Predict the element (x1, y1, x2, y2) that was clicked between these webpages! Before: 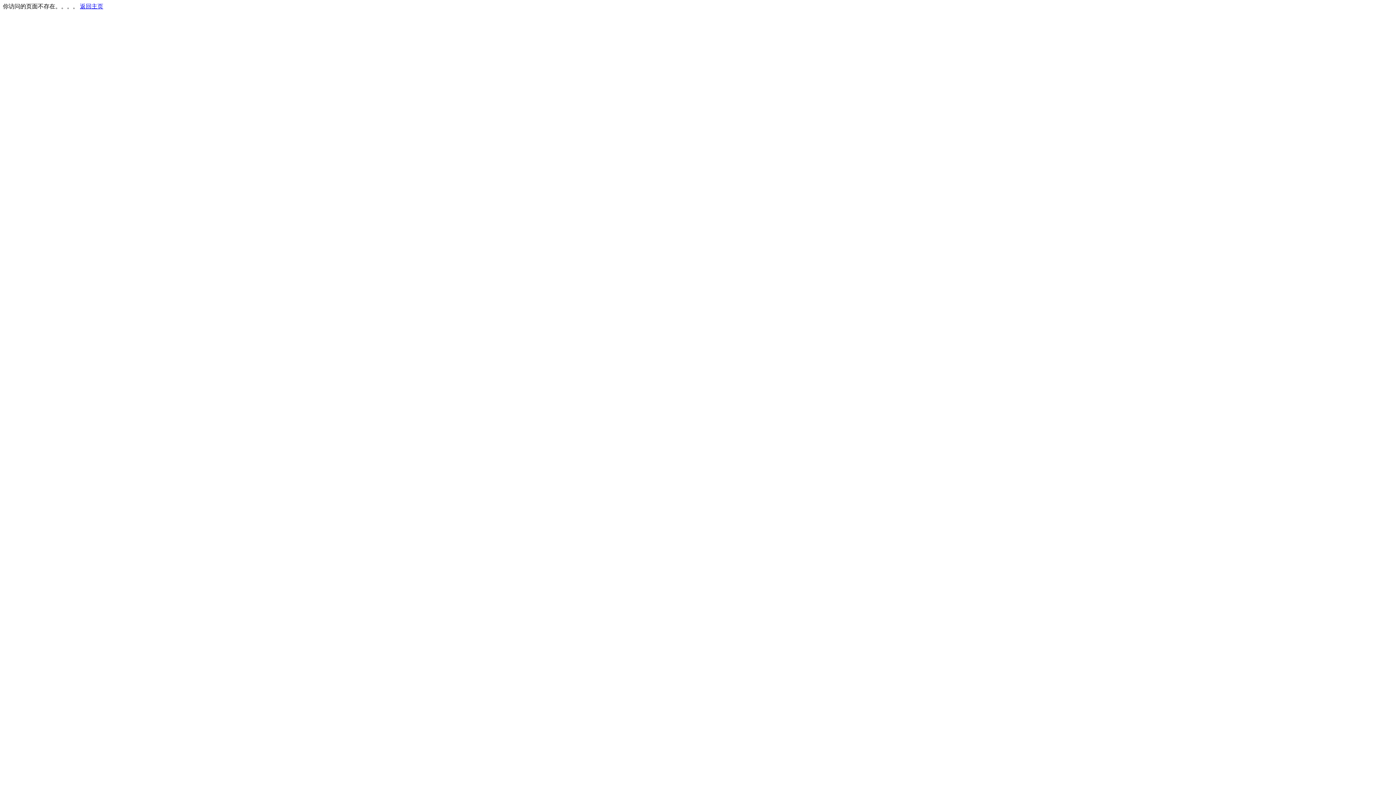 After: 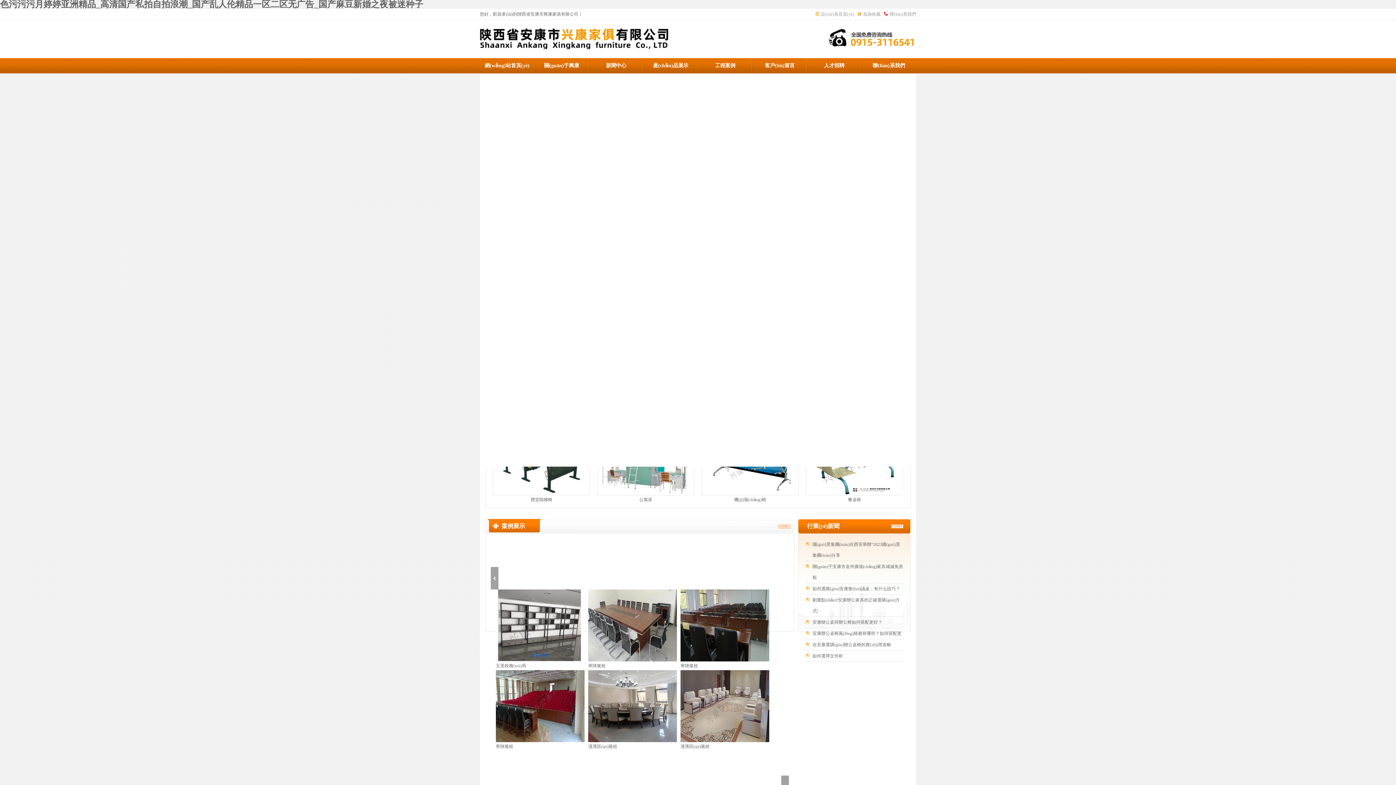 Action: bbox: (80, 3, 103, 9) label: 返回主页